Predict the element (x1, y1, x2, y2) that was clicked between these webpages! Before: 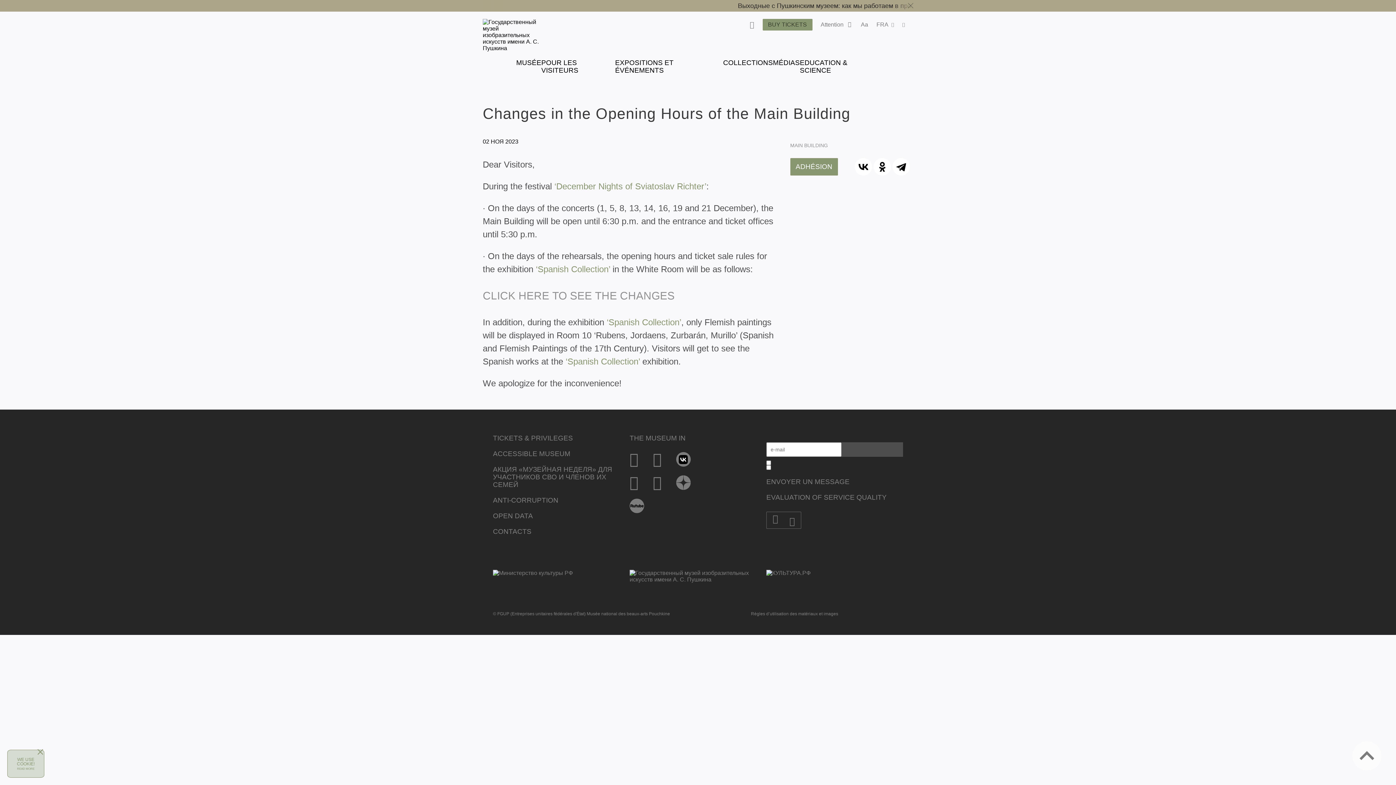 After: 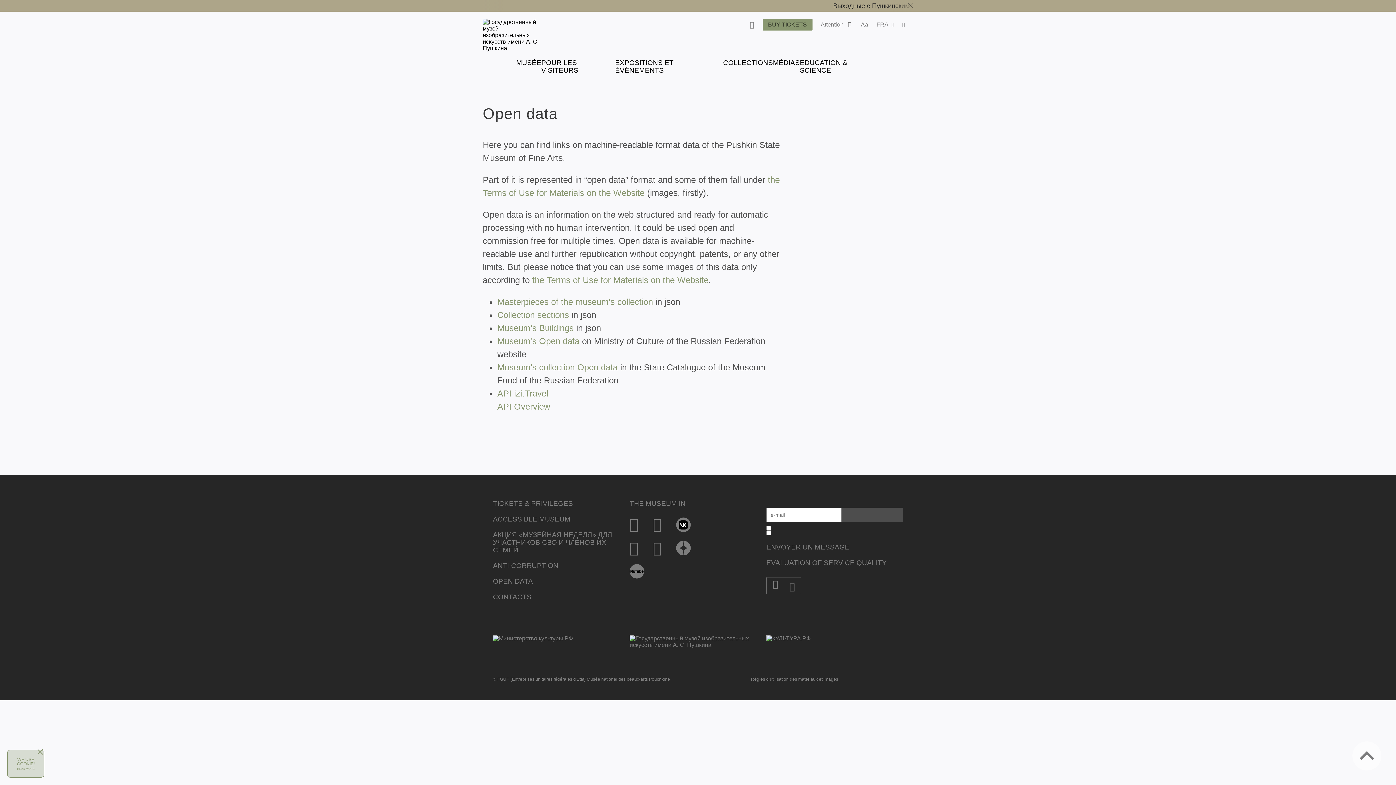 Action: bbox: (493, 512, 533, 520) label: OPEN DATA